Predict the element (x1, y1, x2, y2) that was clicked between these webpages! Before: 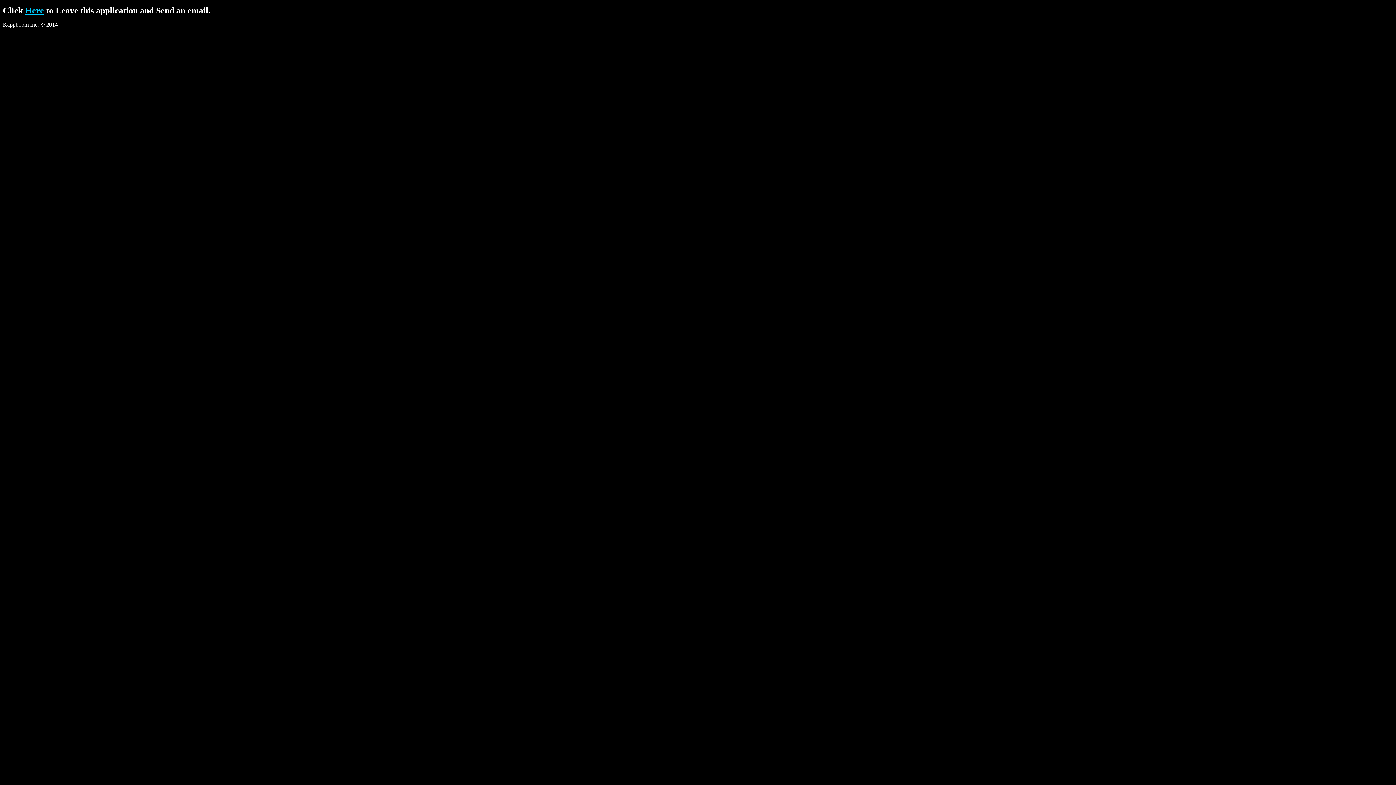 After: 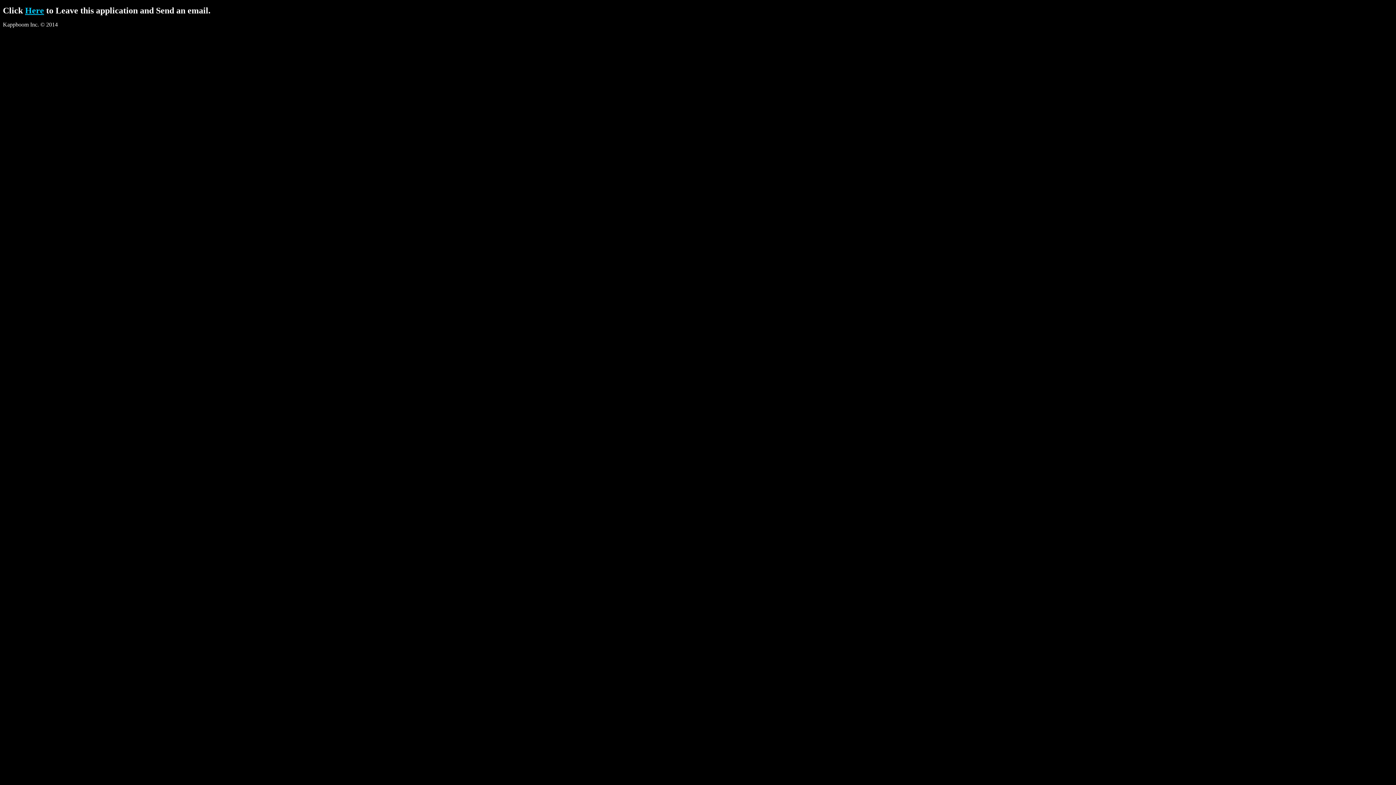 Action: bbox: (25, 5, 44, 15) label: Here